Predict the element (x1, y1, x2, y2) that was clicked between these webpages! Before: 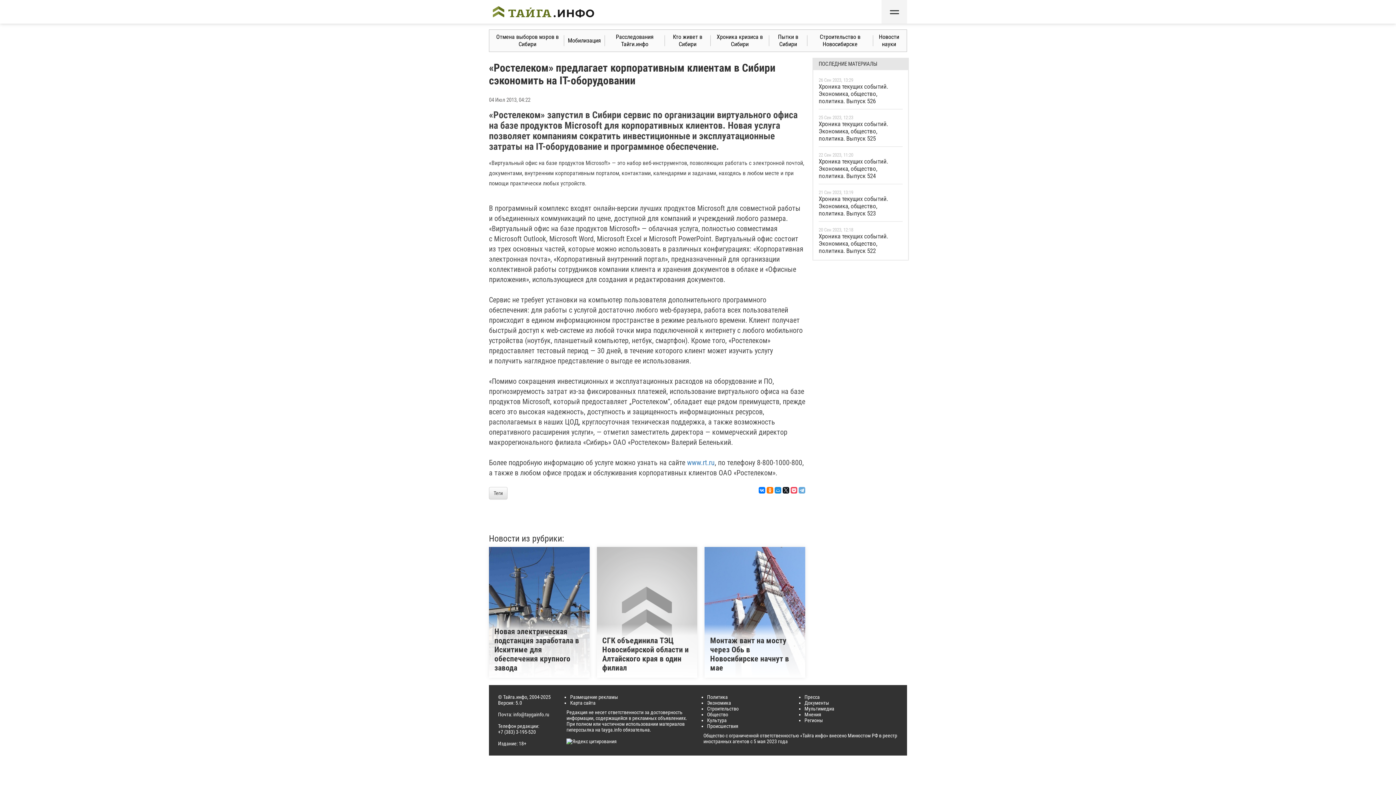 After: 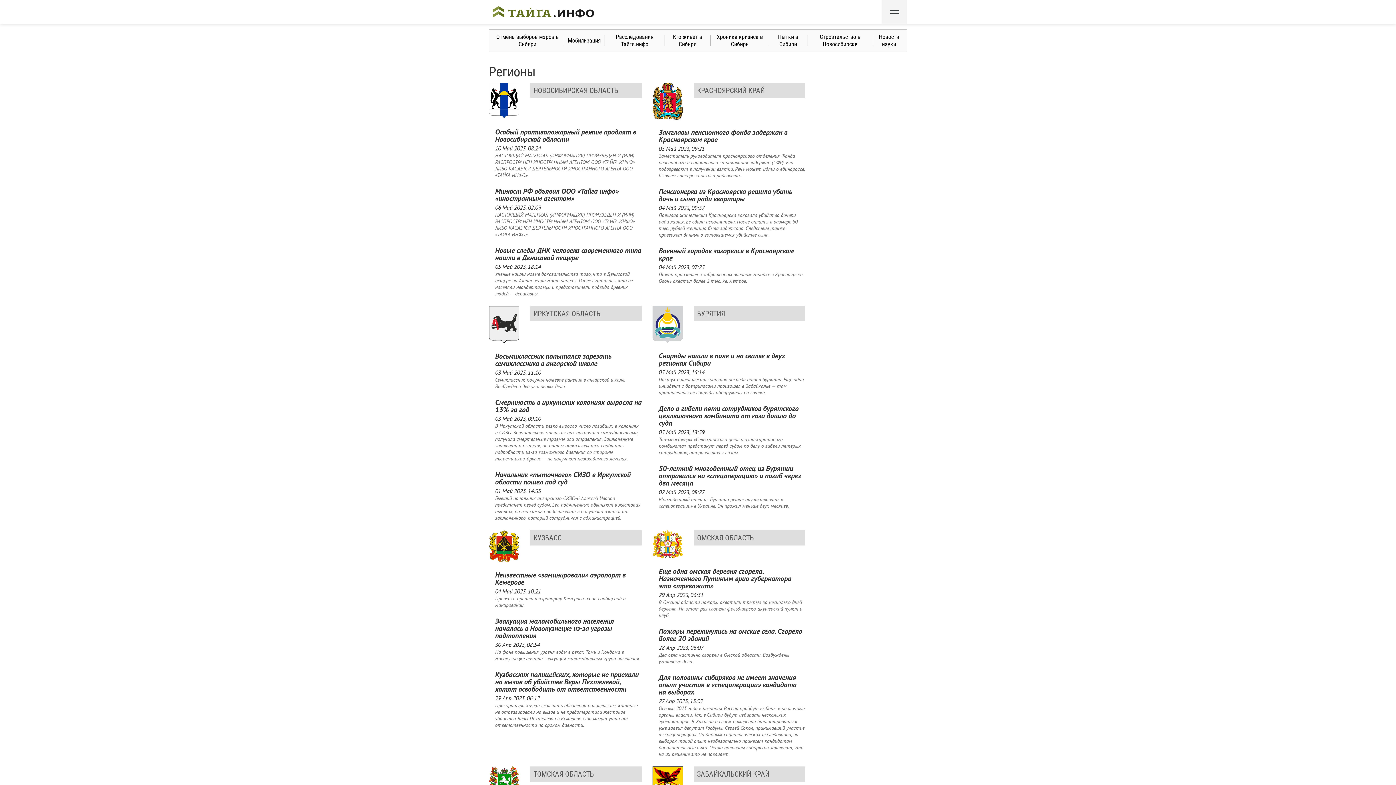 Action: bbox: (804, 717, 823, 723) label: Регионы